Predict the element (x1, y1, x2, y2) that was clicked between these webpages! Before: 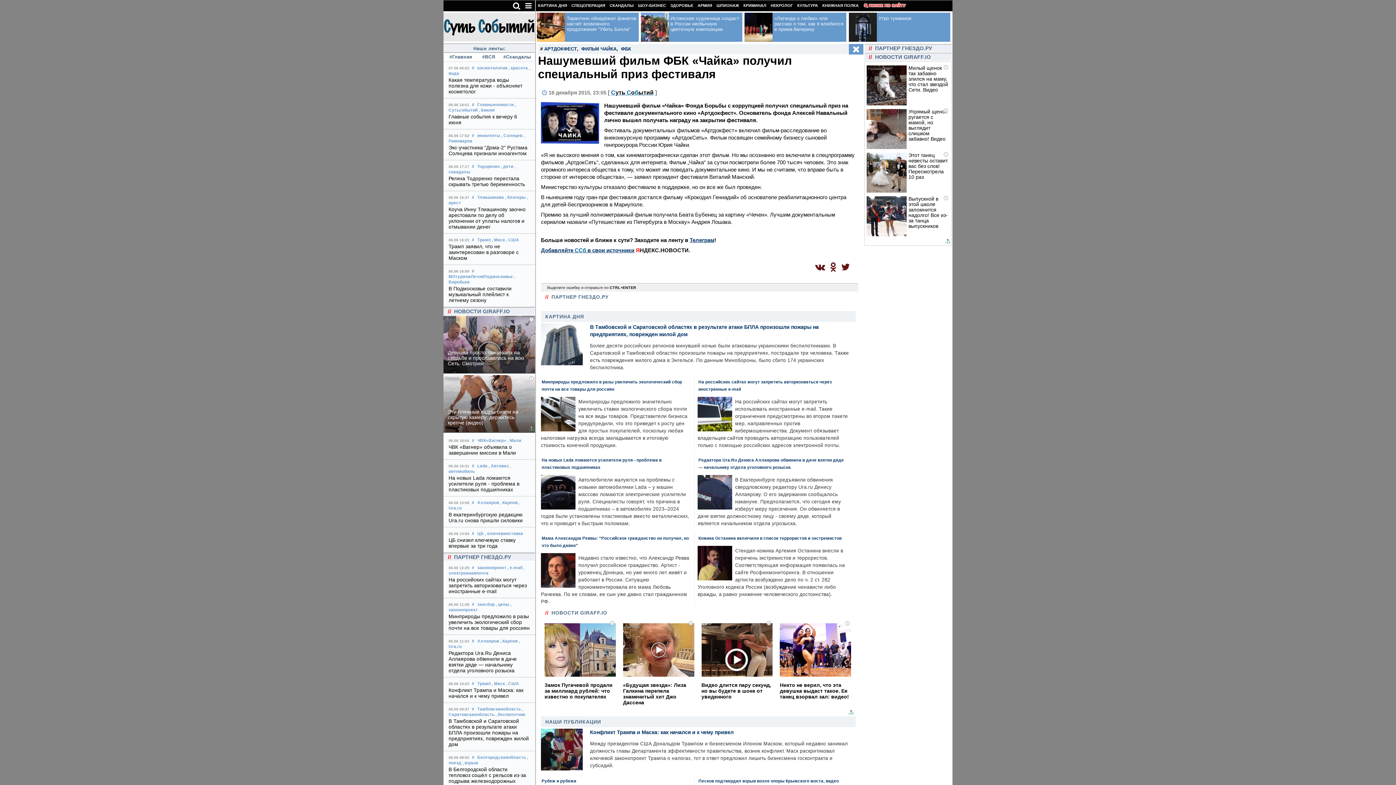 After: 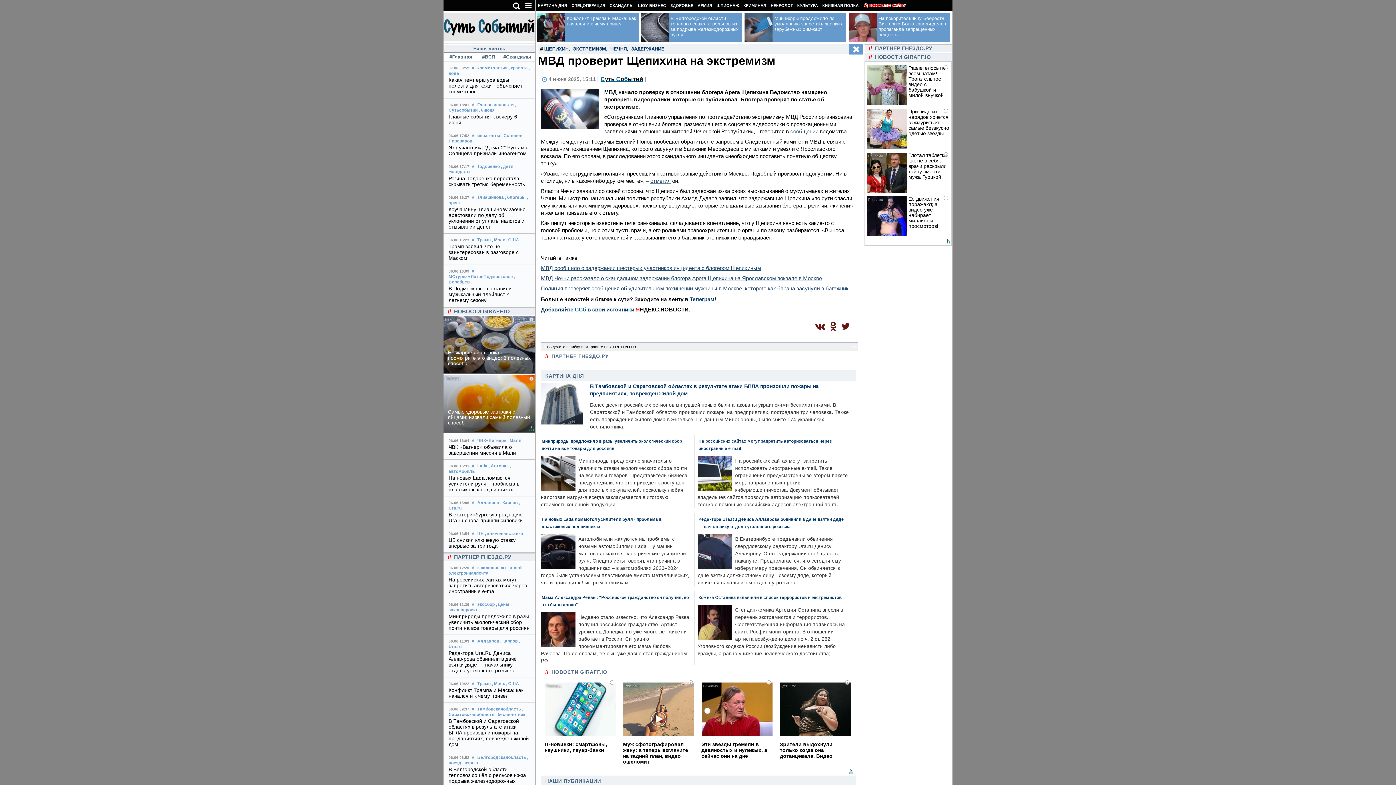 Action: label: МВД проверит Щепихина на экстремизм bbox: (541, 760, 629, 765)